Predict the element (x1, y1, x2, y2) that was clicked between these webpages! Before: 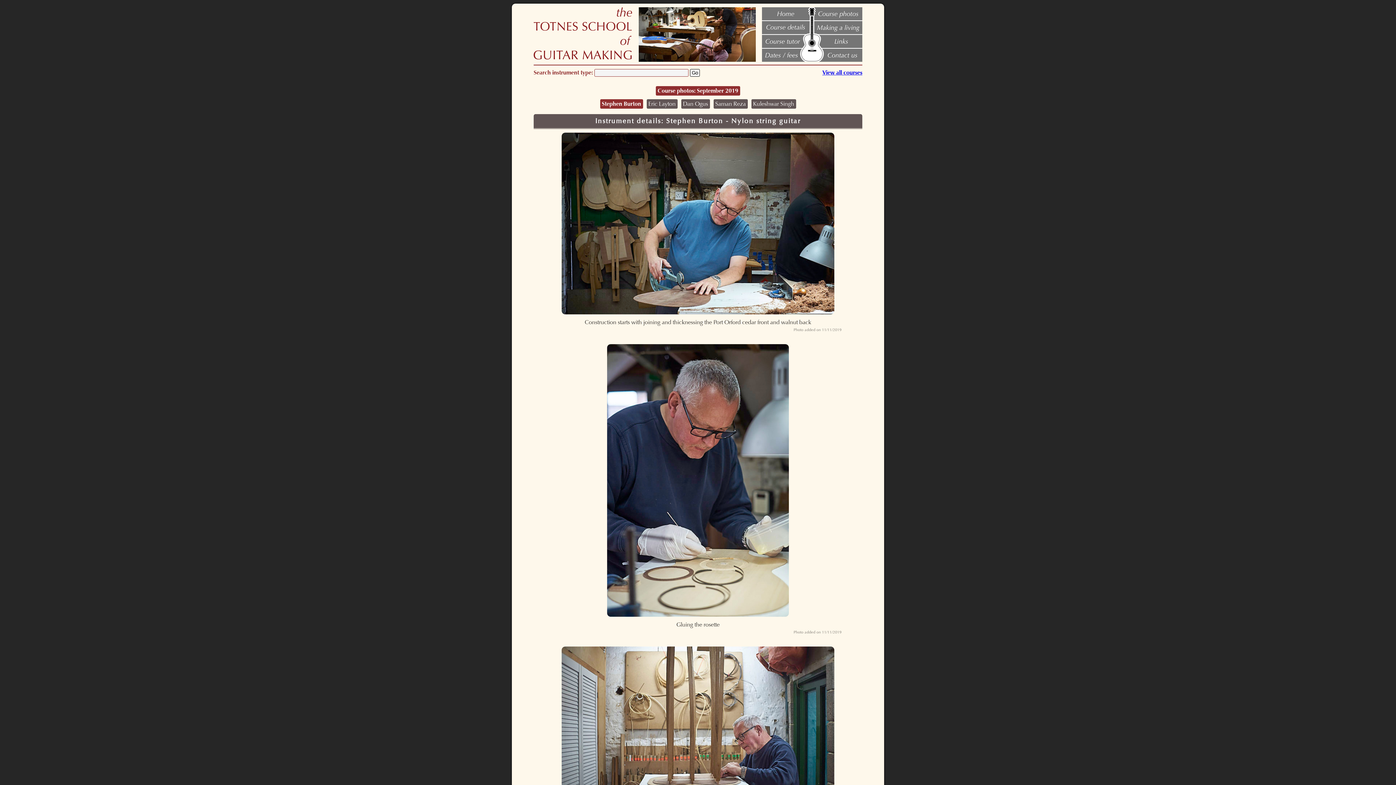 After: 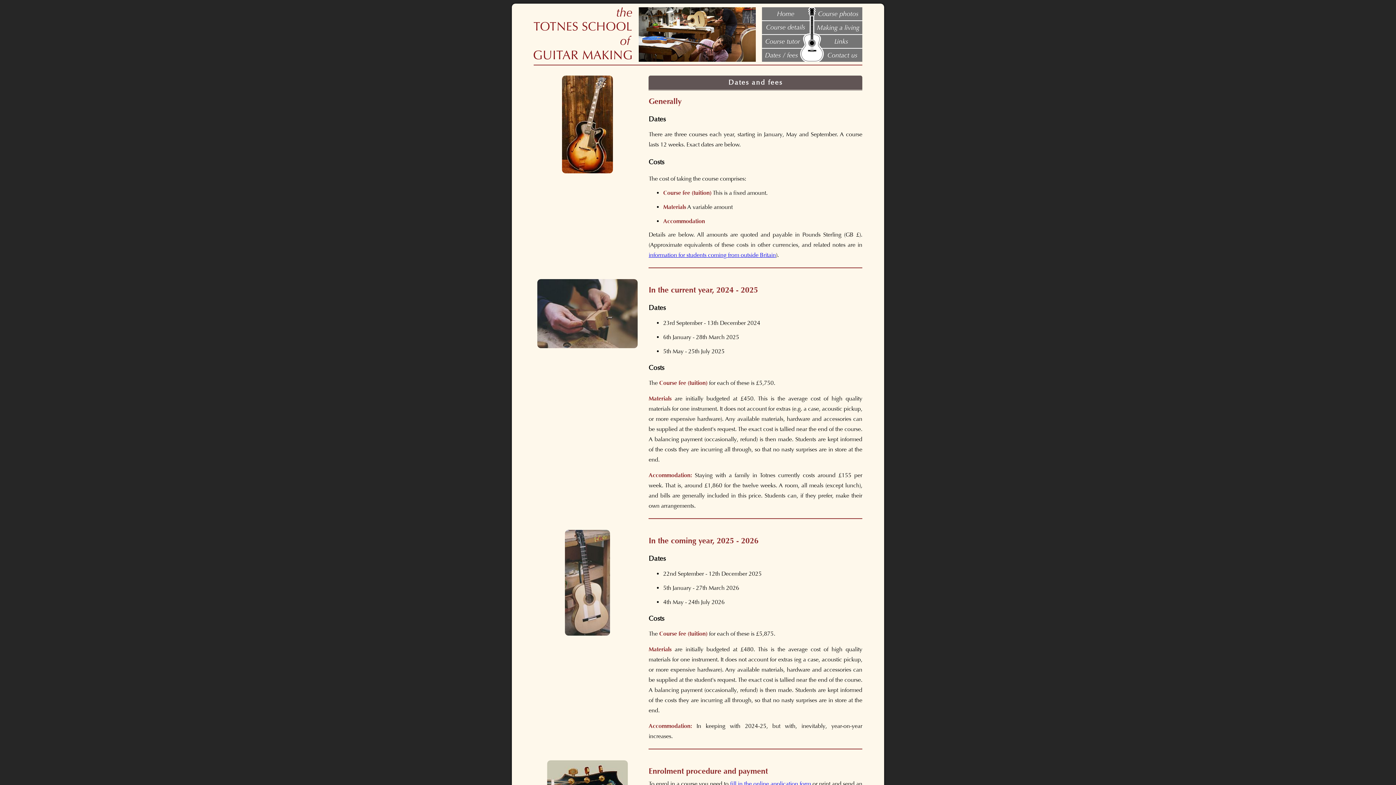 Action: bbox: (762, 56, 812, 63)